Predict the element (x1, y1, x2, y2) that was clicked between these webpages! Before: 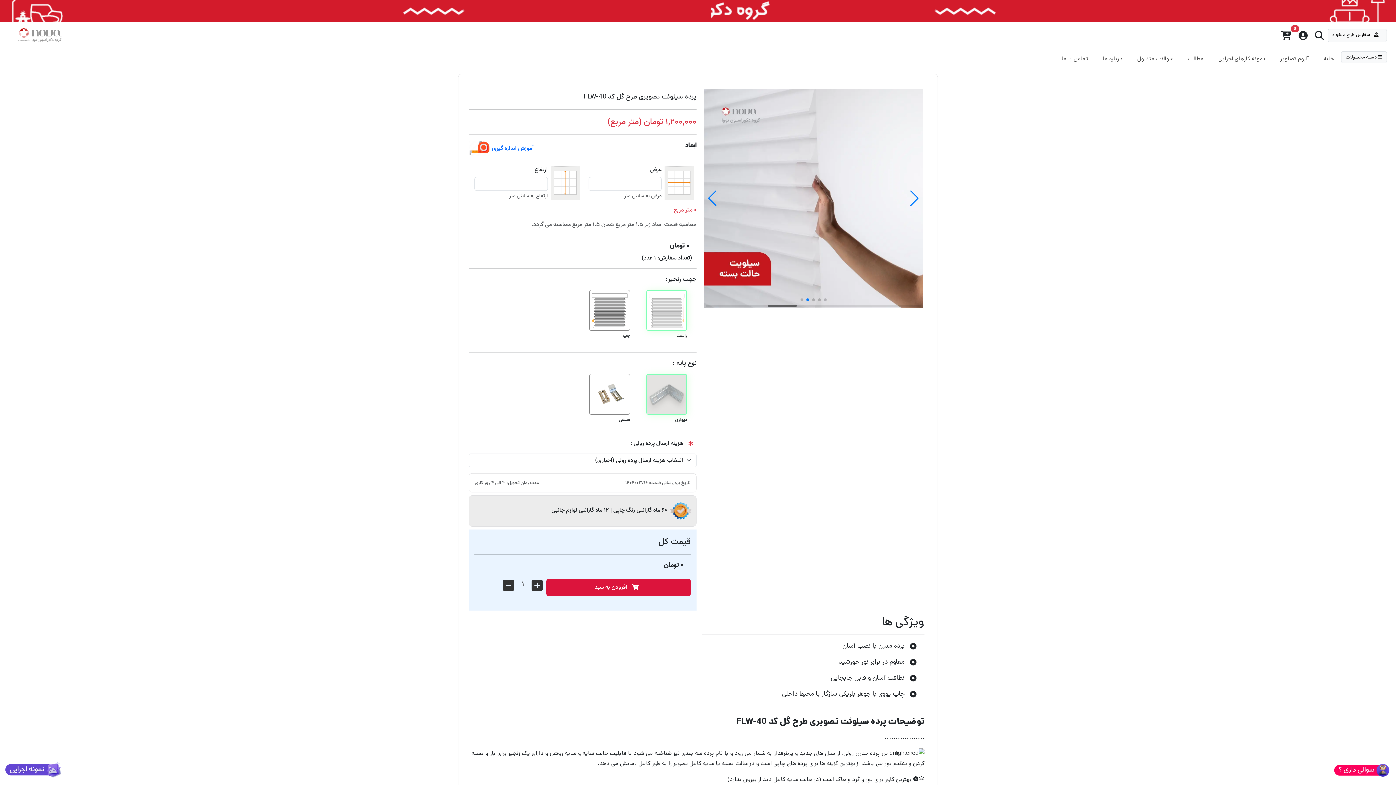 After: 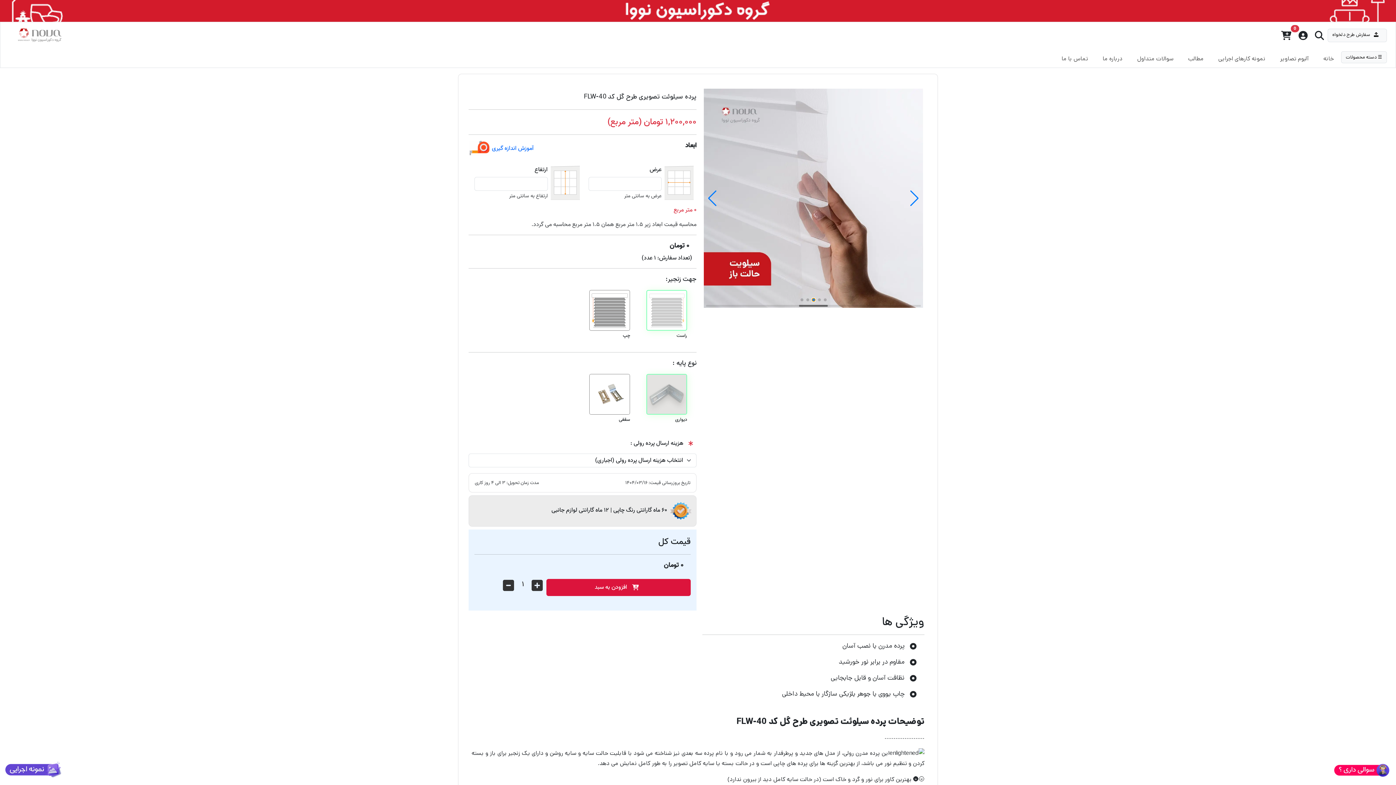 Action: label: Go to slide 3 bbox: (812, 298, 815, 301)